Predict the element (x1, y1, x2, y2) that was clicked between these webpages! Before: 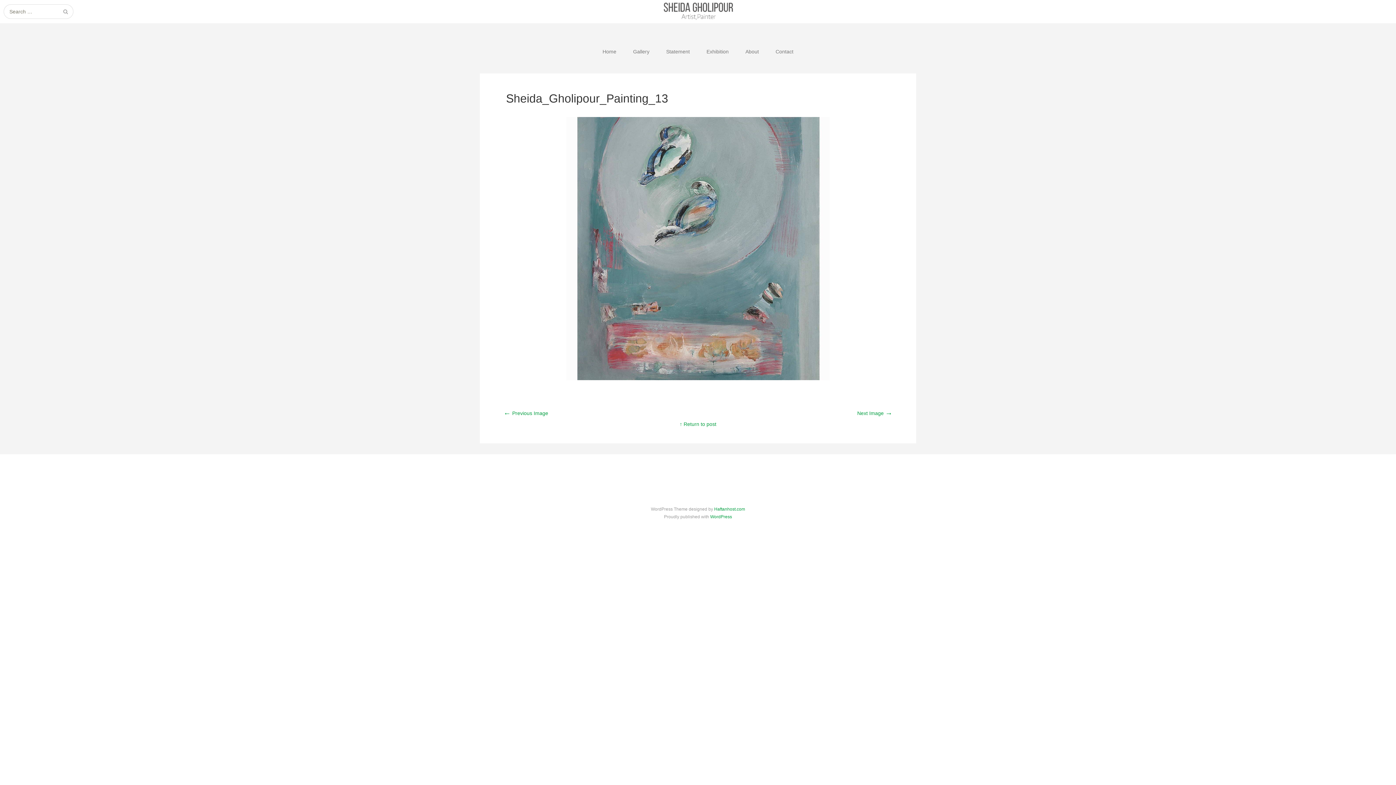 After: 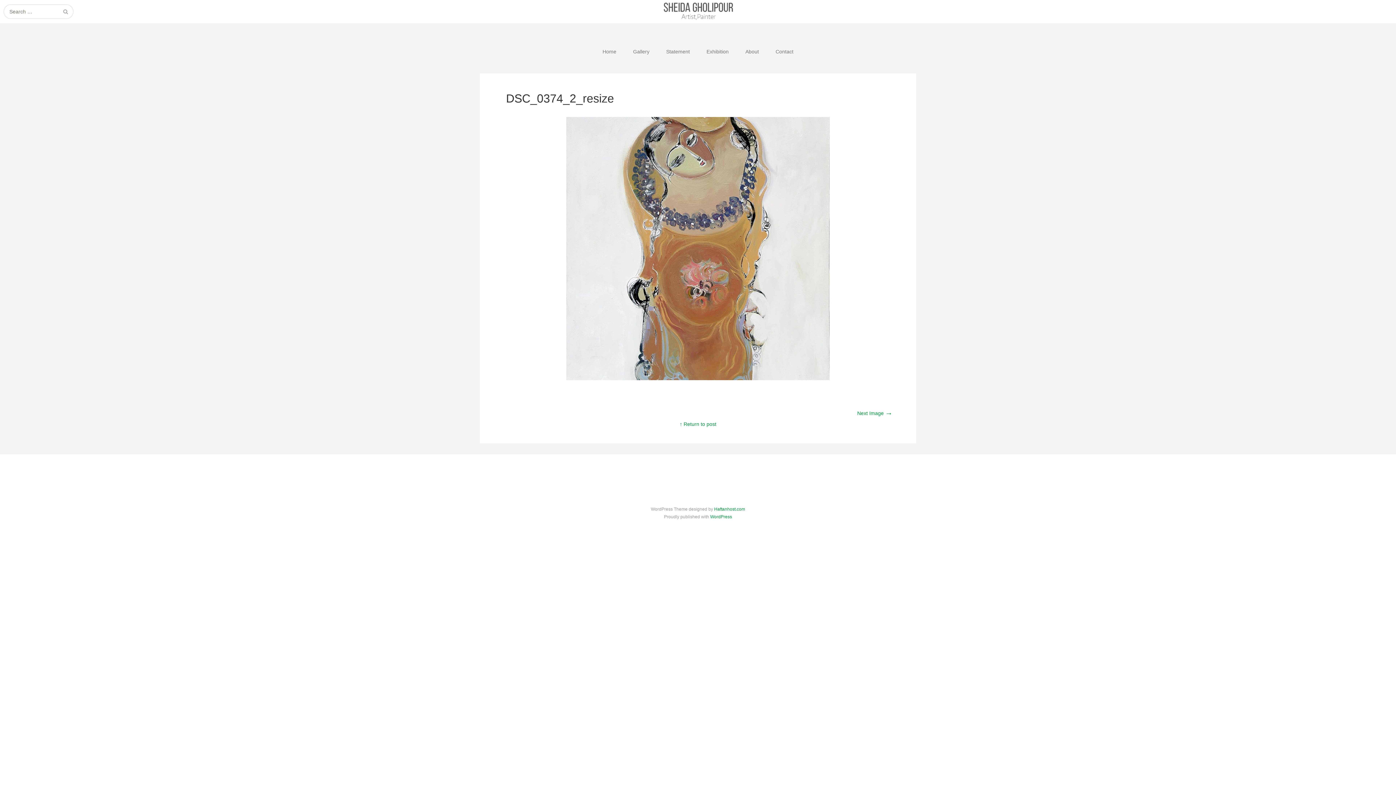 Action: bbox: (566, 375, 829, 381)